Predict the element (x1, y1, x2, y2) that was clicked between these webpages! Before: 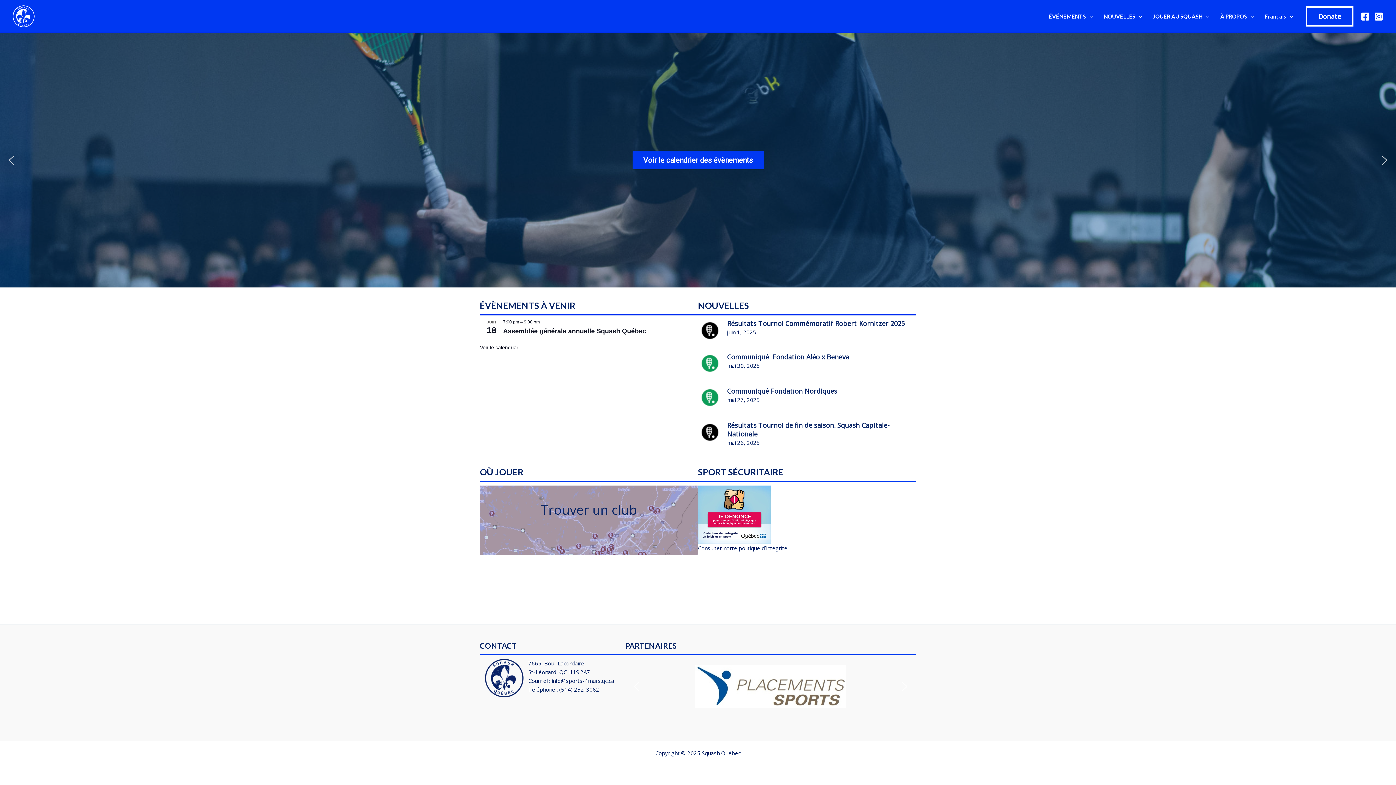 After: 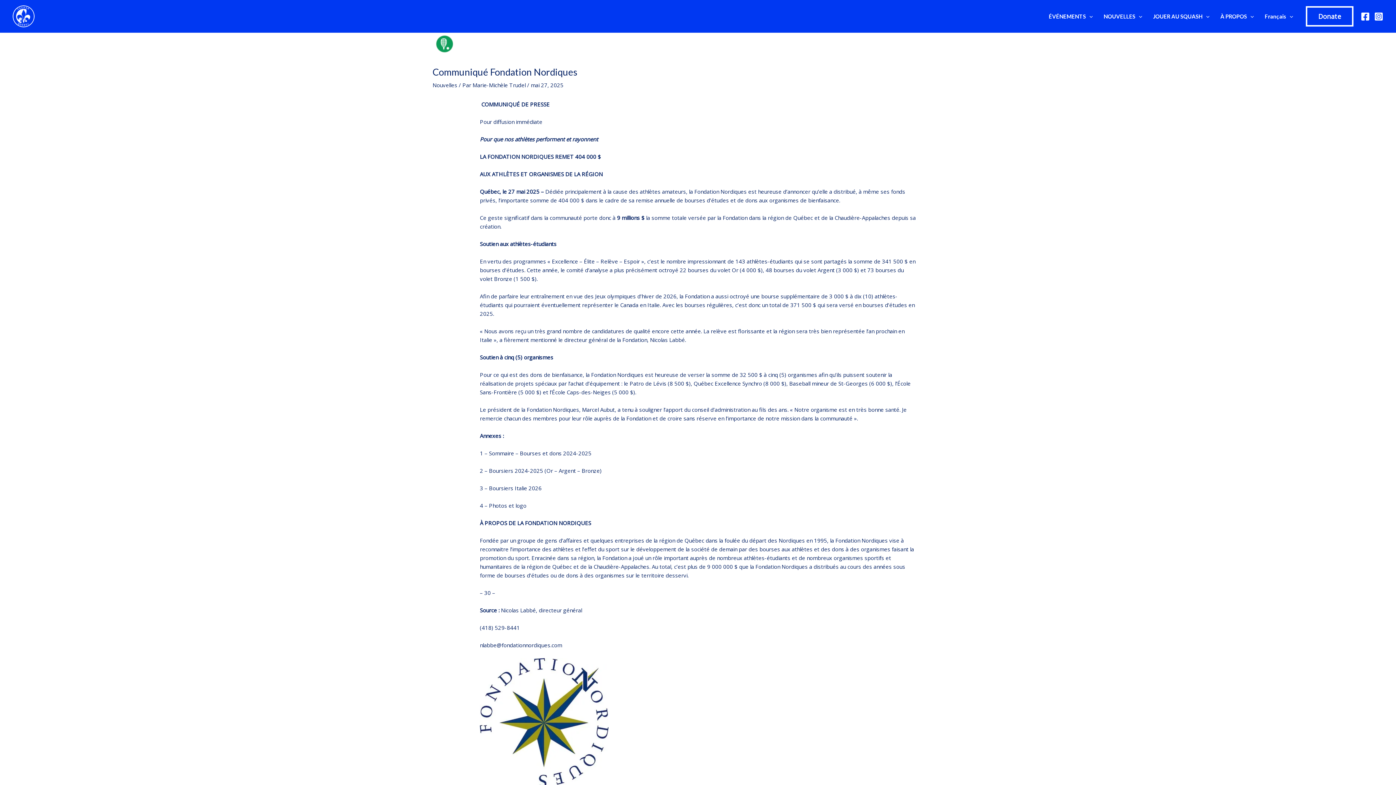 Action: bbox: (698, 386, 721, 409)